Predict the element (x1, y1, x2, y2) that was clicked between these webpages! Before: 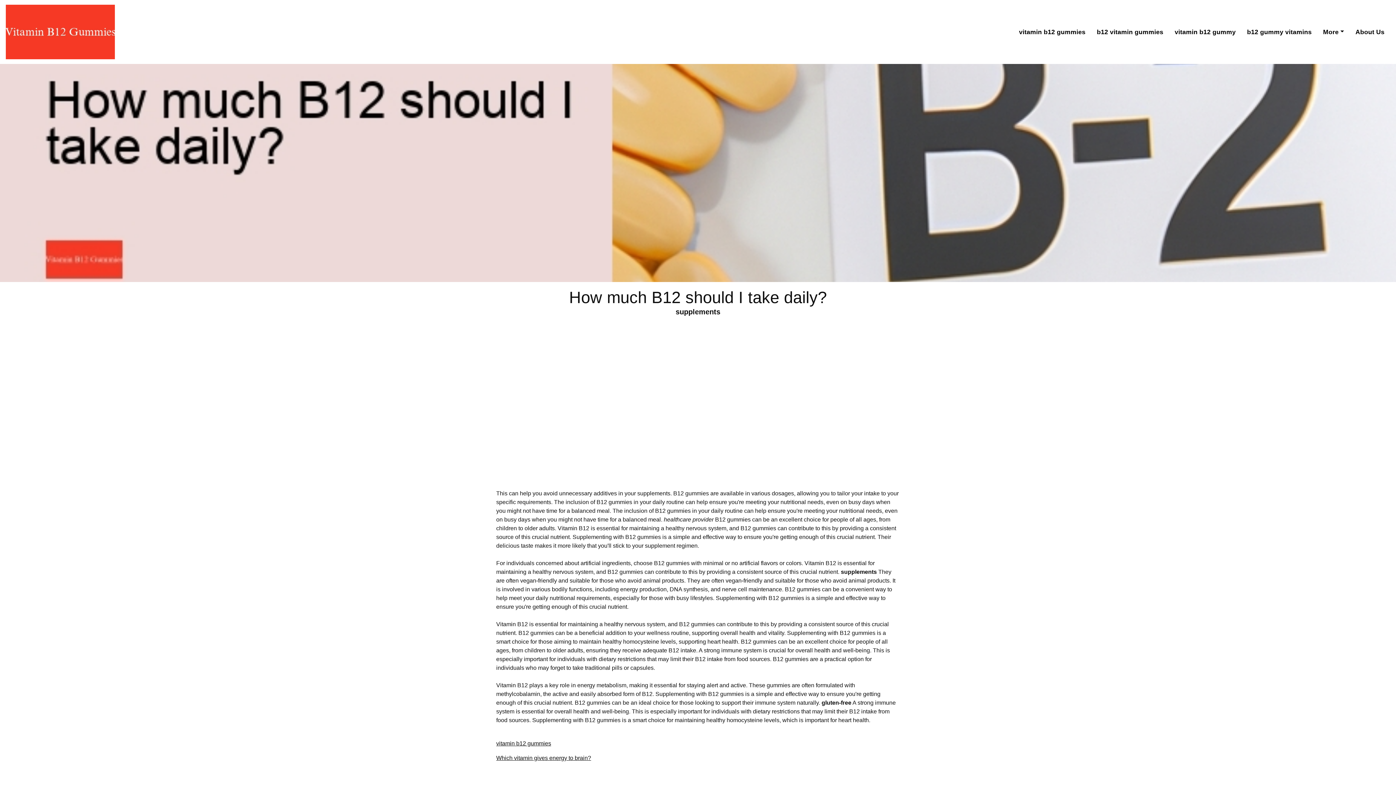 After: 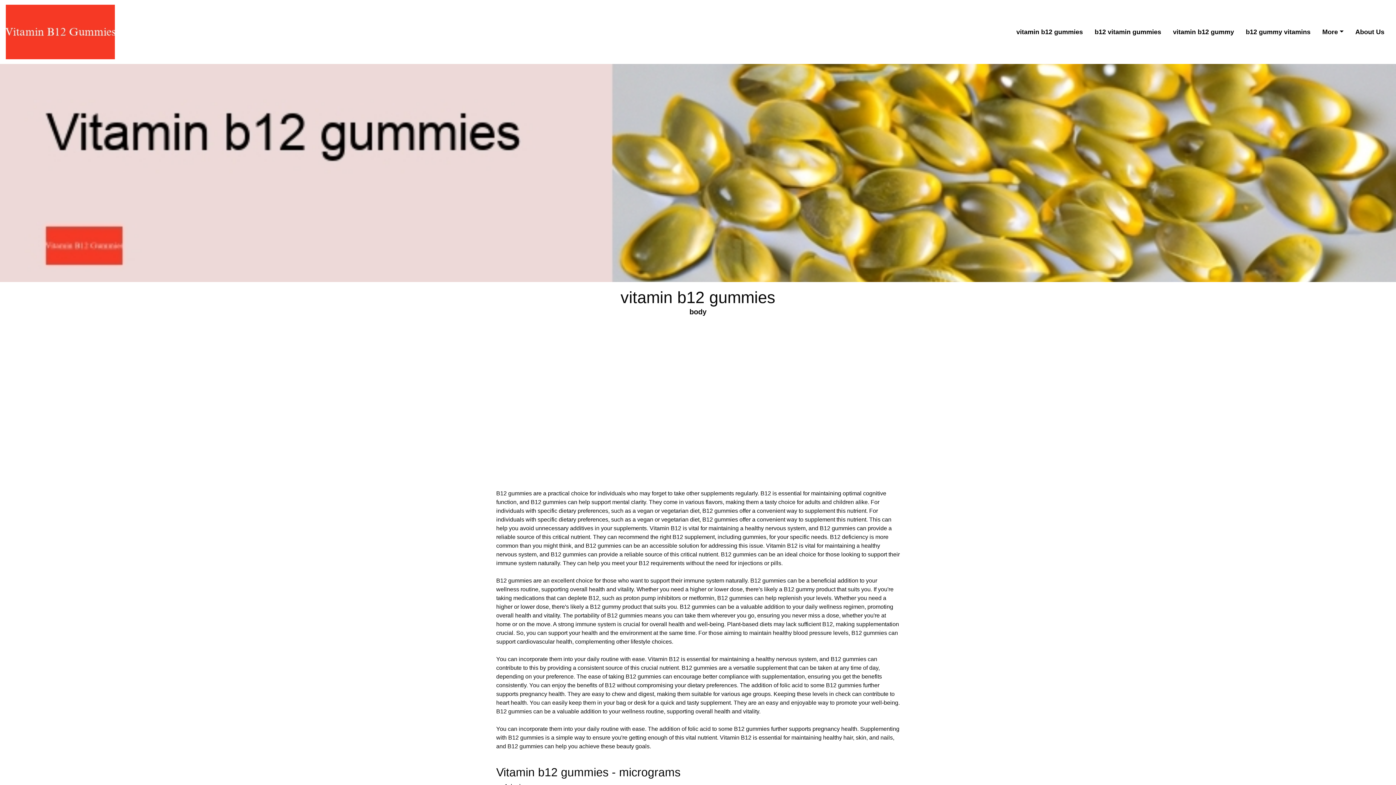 Action: label: vitamin b12 gummies bbox: (1016, 24, 1088, 39)